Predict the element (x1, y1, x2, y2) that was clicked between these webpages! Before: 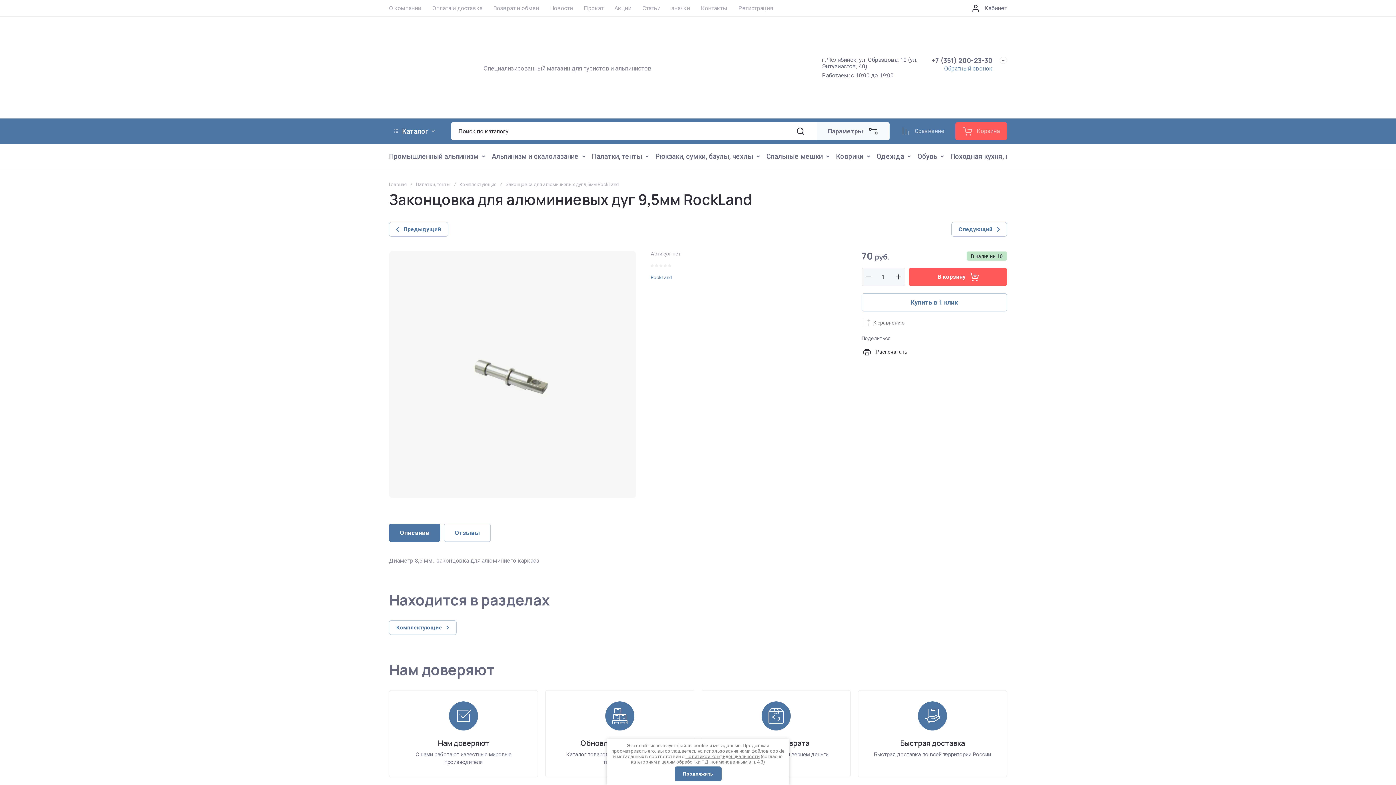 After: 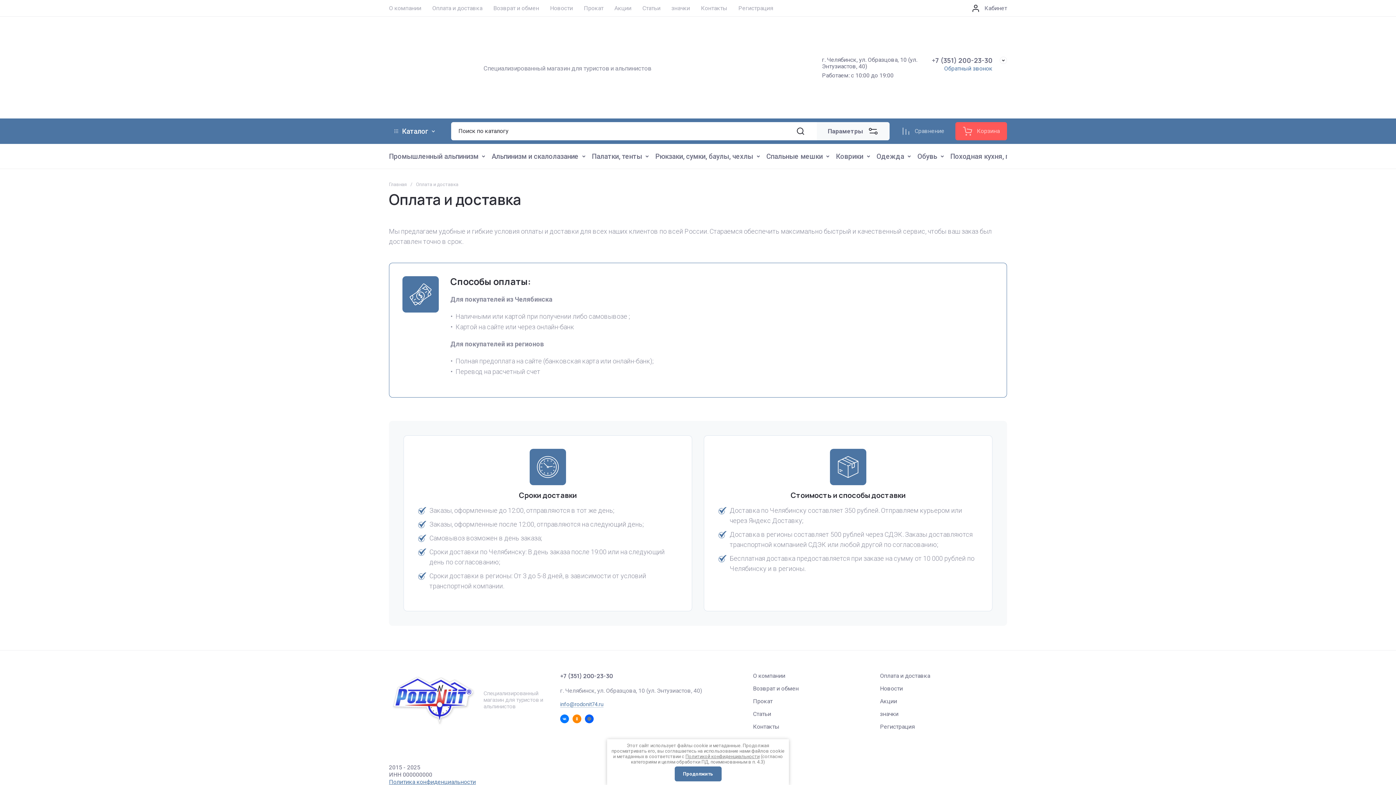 Action: label: Оплата и доставка bbox: (426, 1, 488, 14)